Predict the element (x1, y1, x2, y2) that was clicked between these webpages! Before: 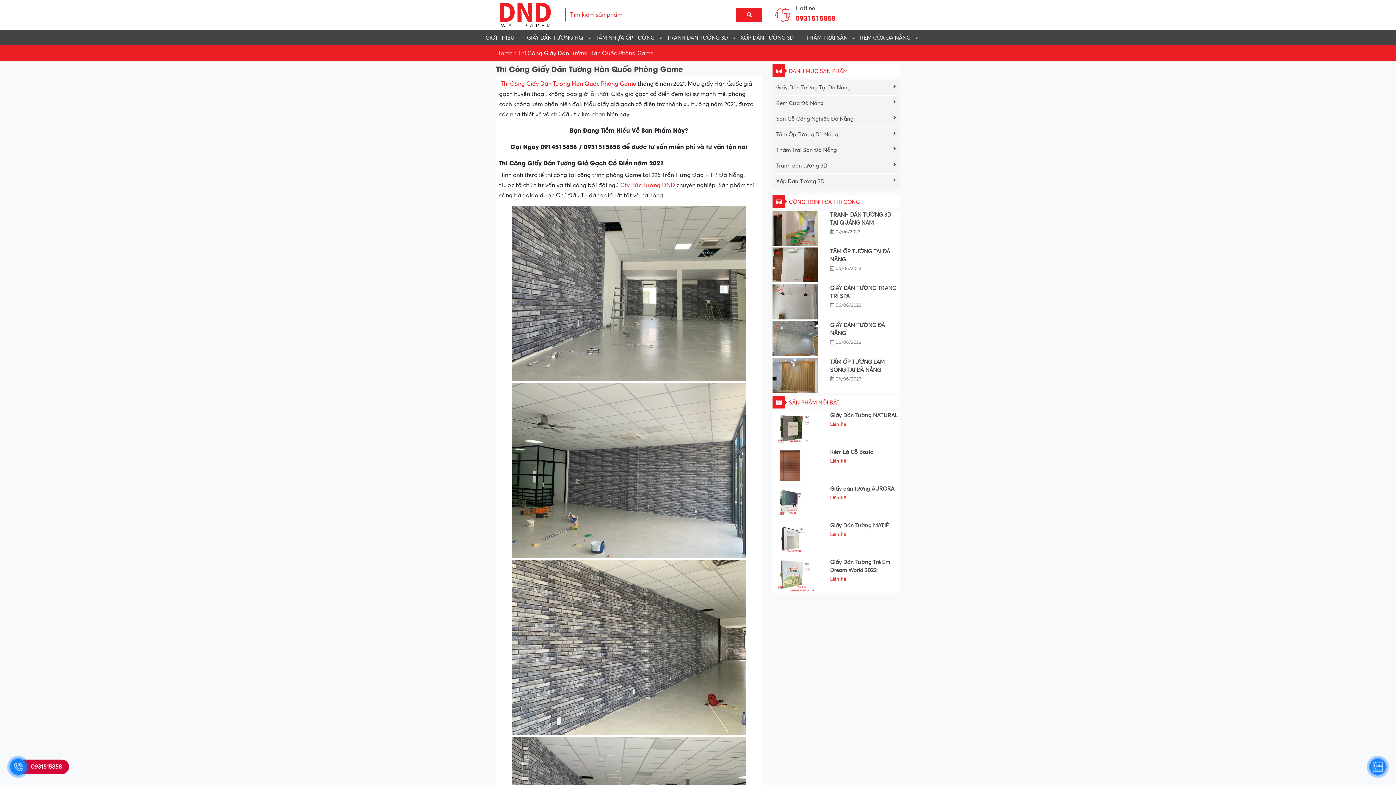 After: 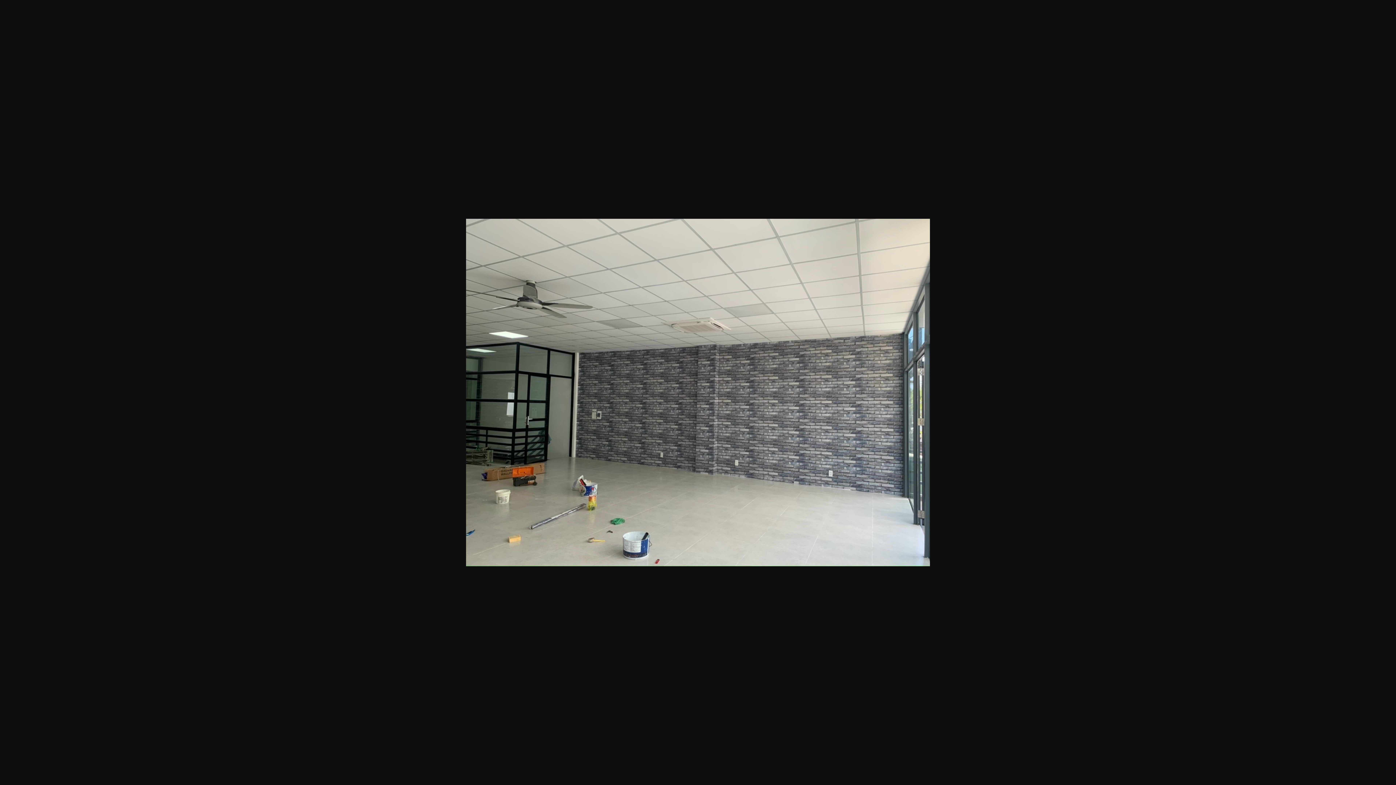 Action: bbox: (499, 383, 758, 558)